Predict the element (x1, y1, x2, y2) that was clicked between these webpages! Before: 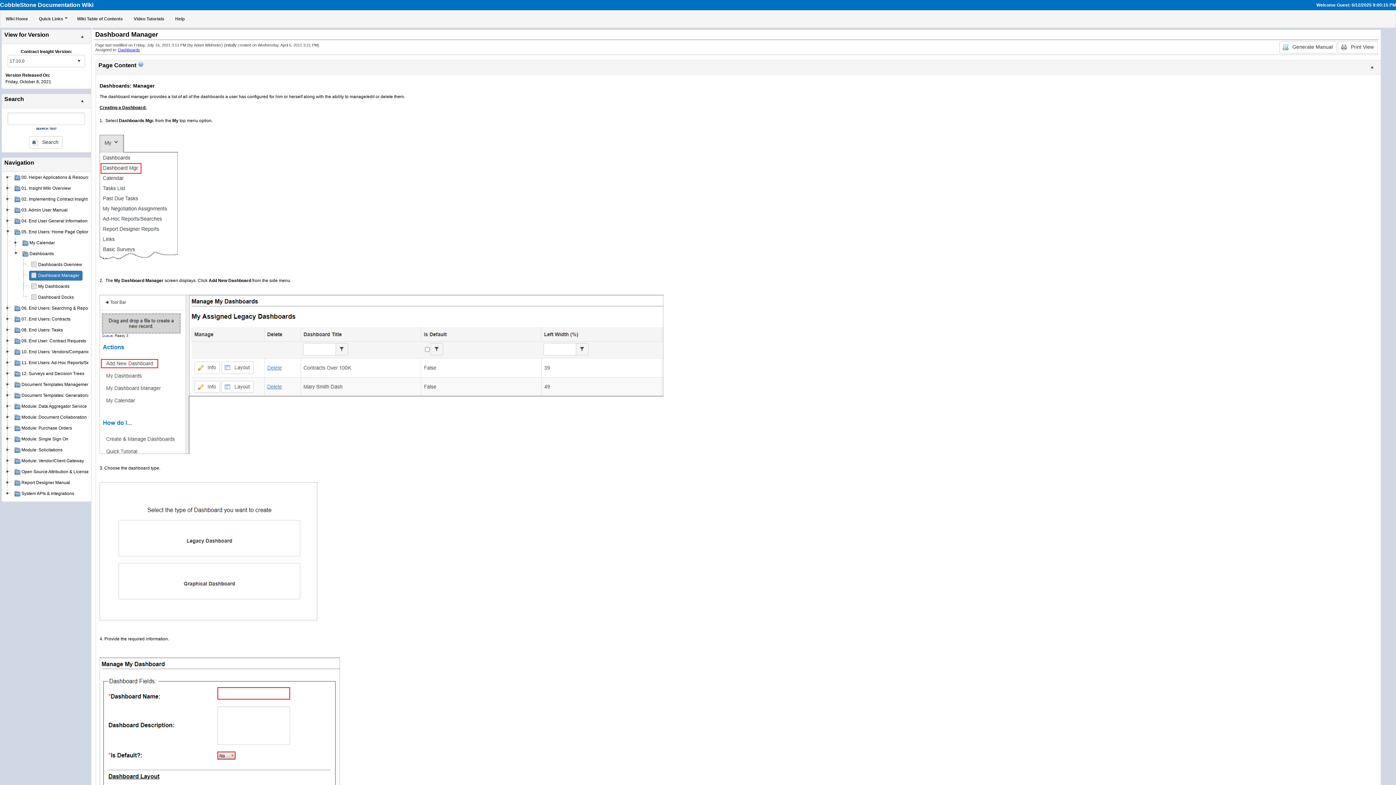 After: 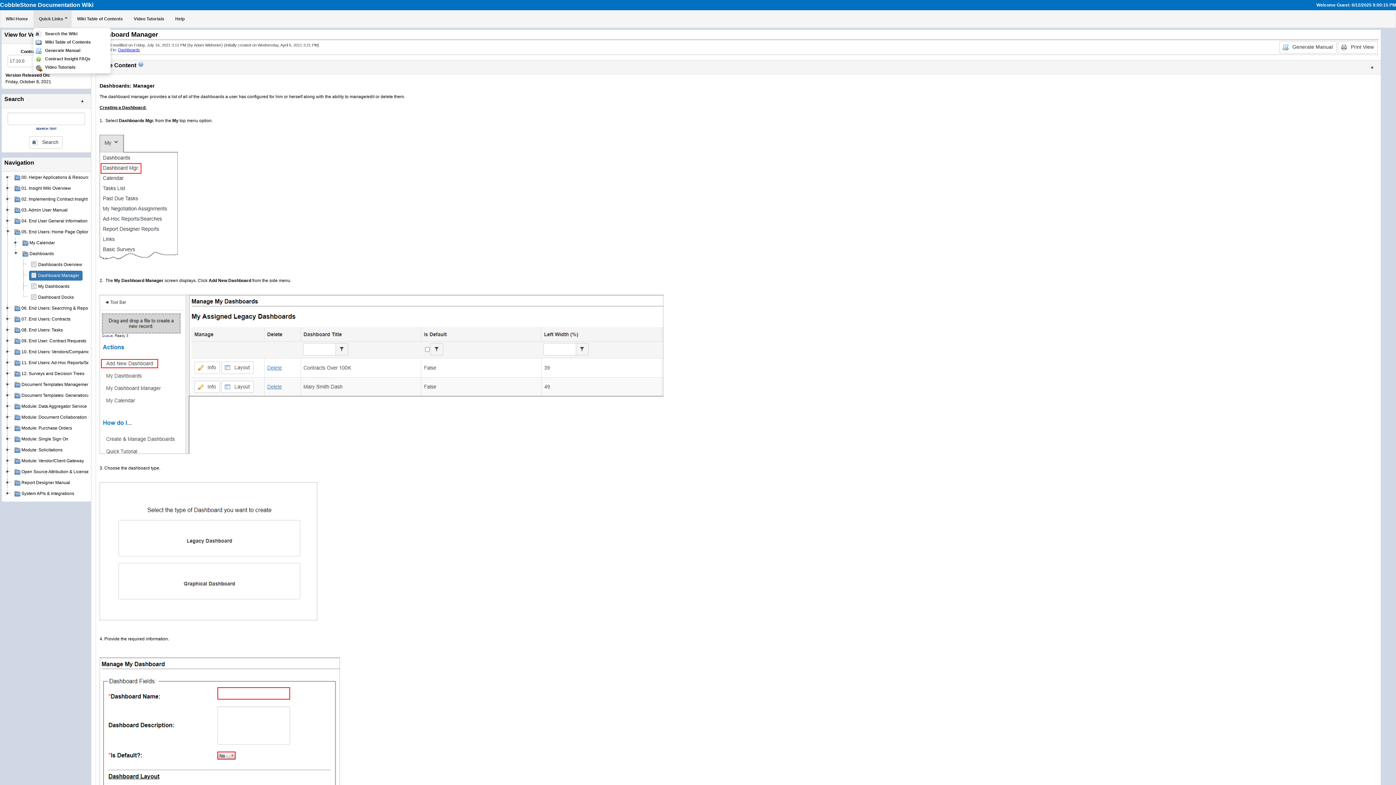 Action: bbox: (33, 10, 71, 27) label: Quick Links